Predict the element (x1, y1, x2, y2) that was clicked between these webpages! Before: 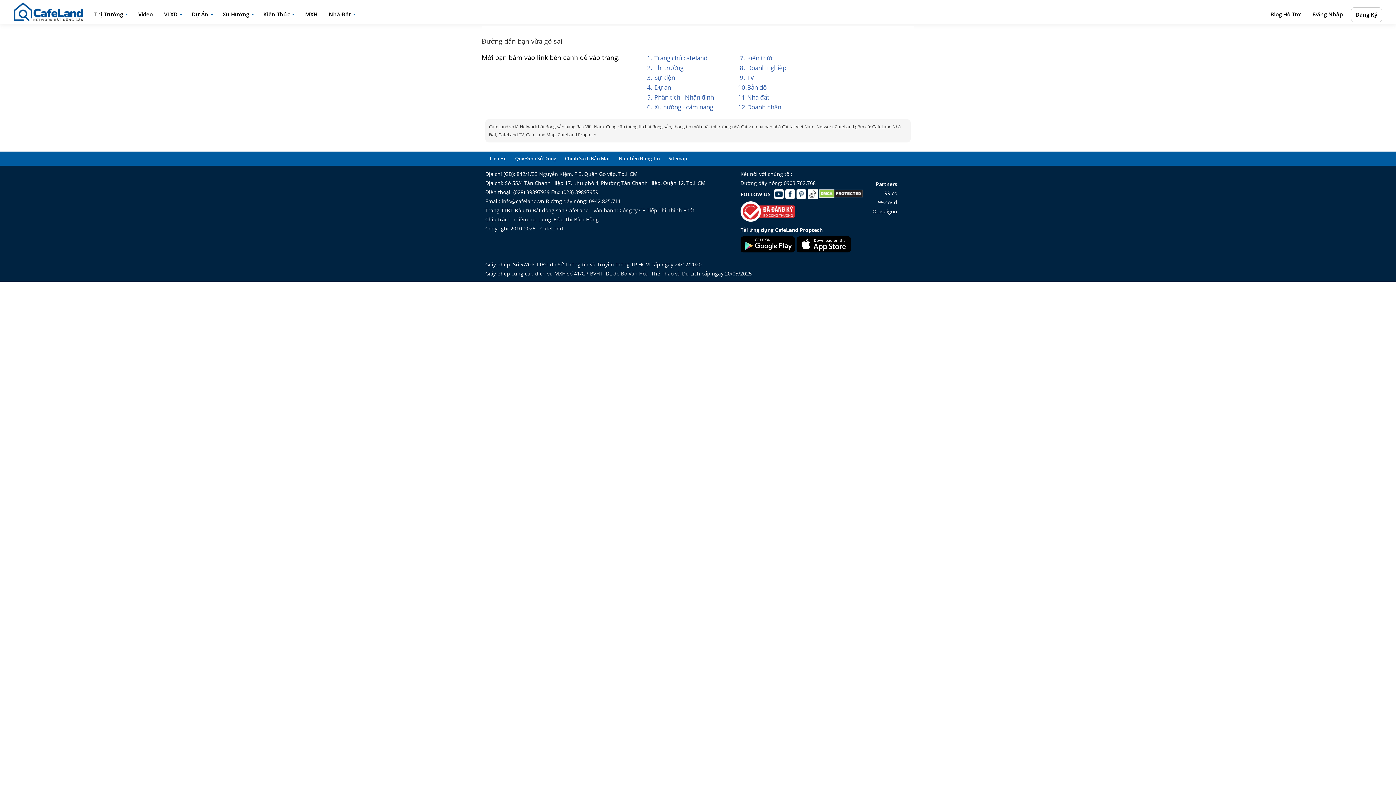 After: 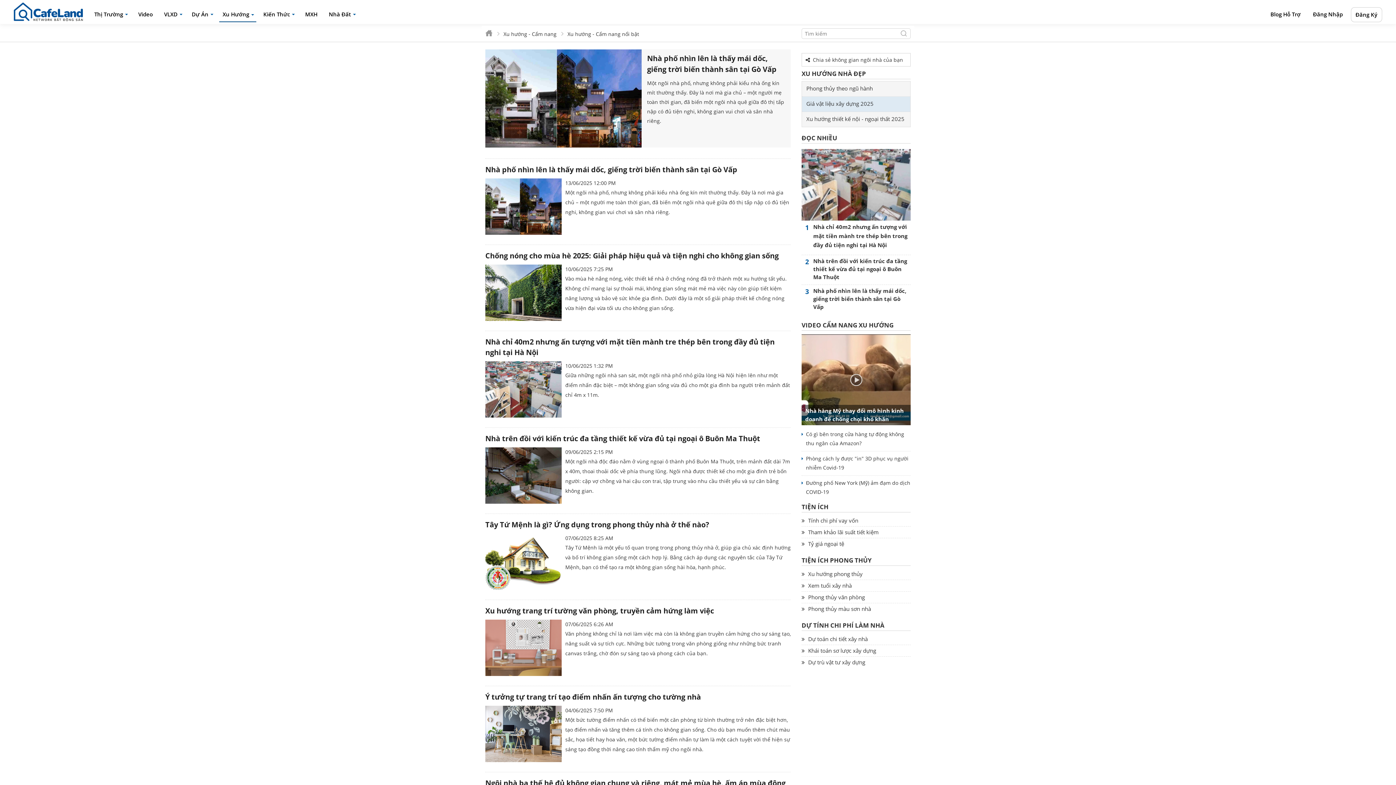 Action: bbox: (219, 7, 256, 21) label: Xu Hướng